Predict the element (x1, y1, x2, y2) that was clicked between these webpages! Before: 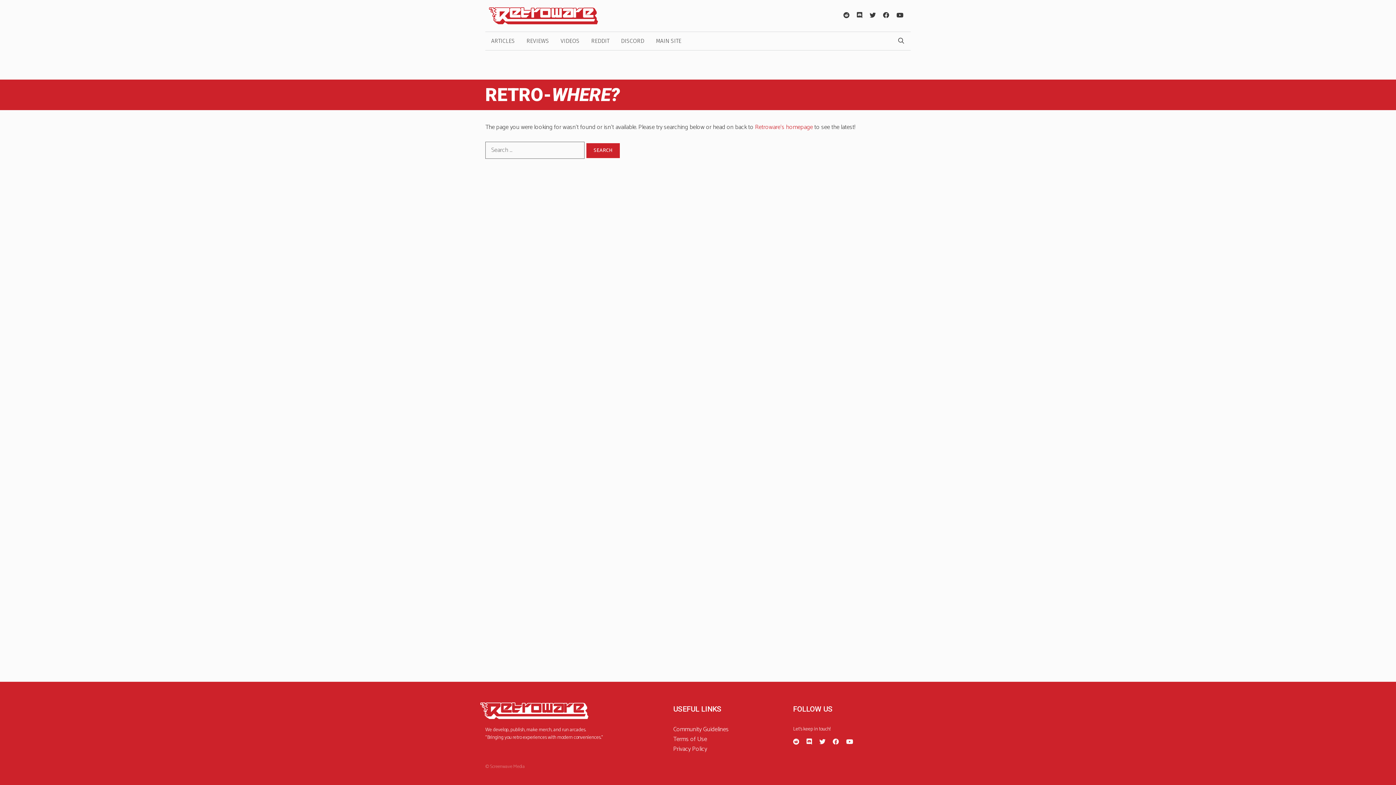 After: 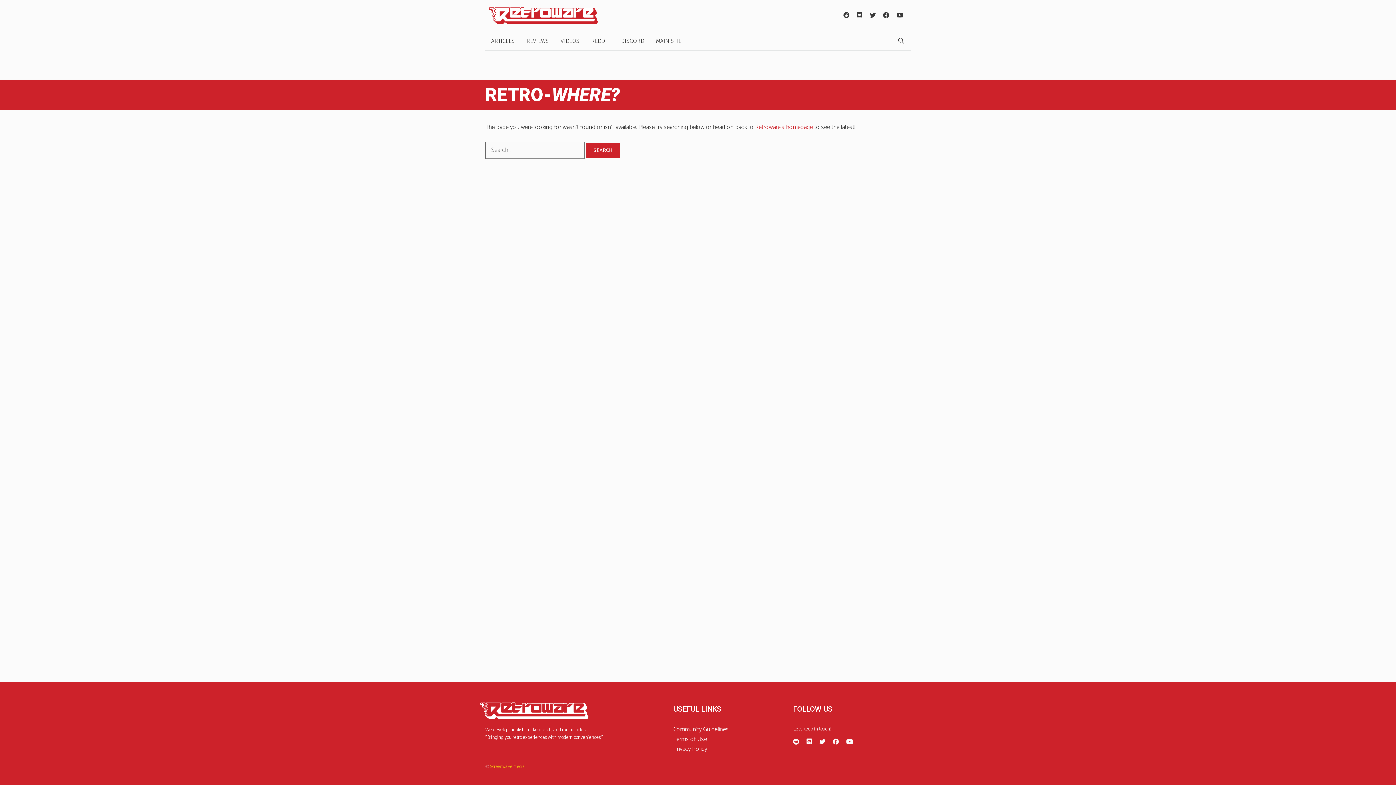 Action: bbox: (490, 763, 525, 770) label: Screenwave Media